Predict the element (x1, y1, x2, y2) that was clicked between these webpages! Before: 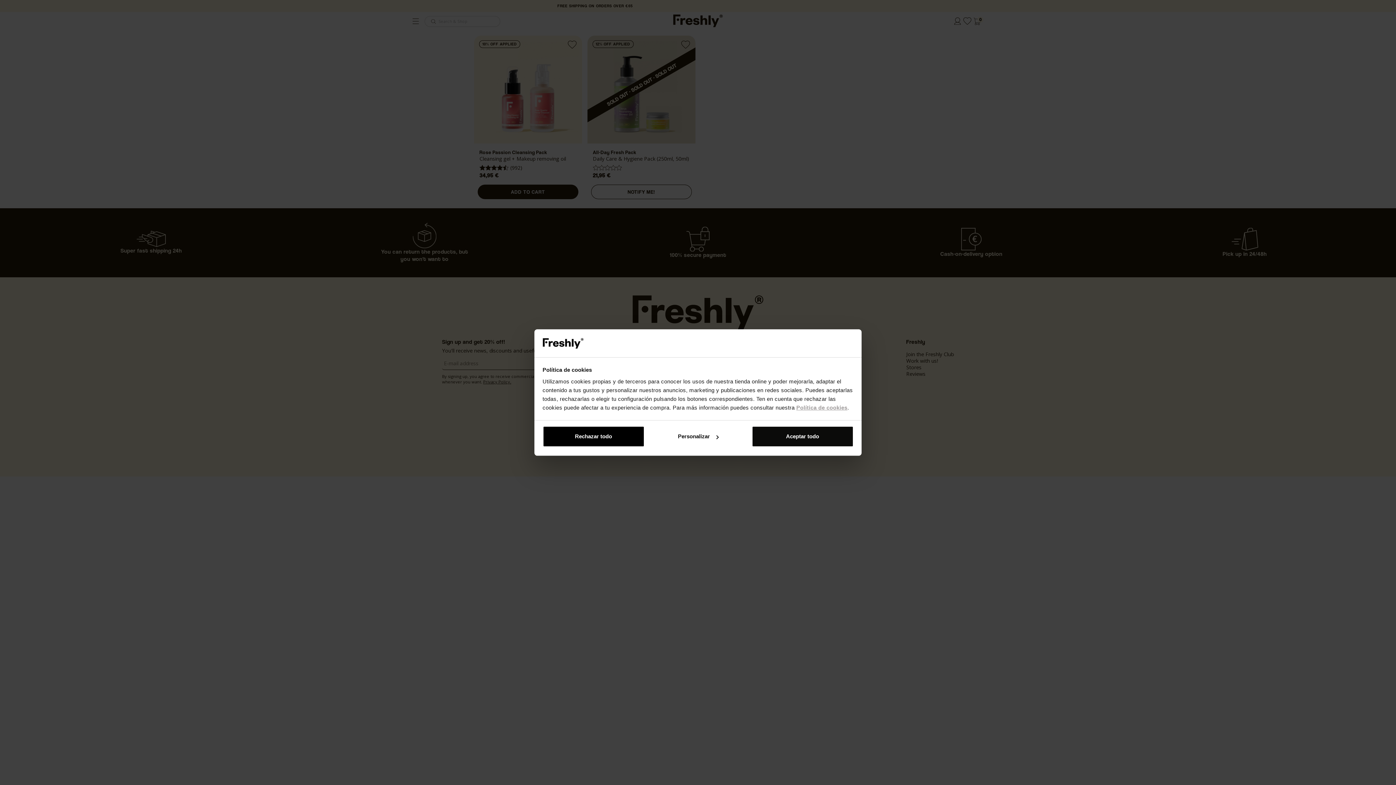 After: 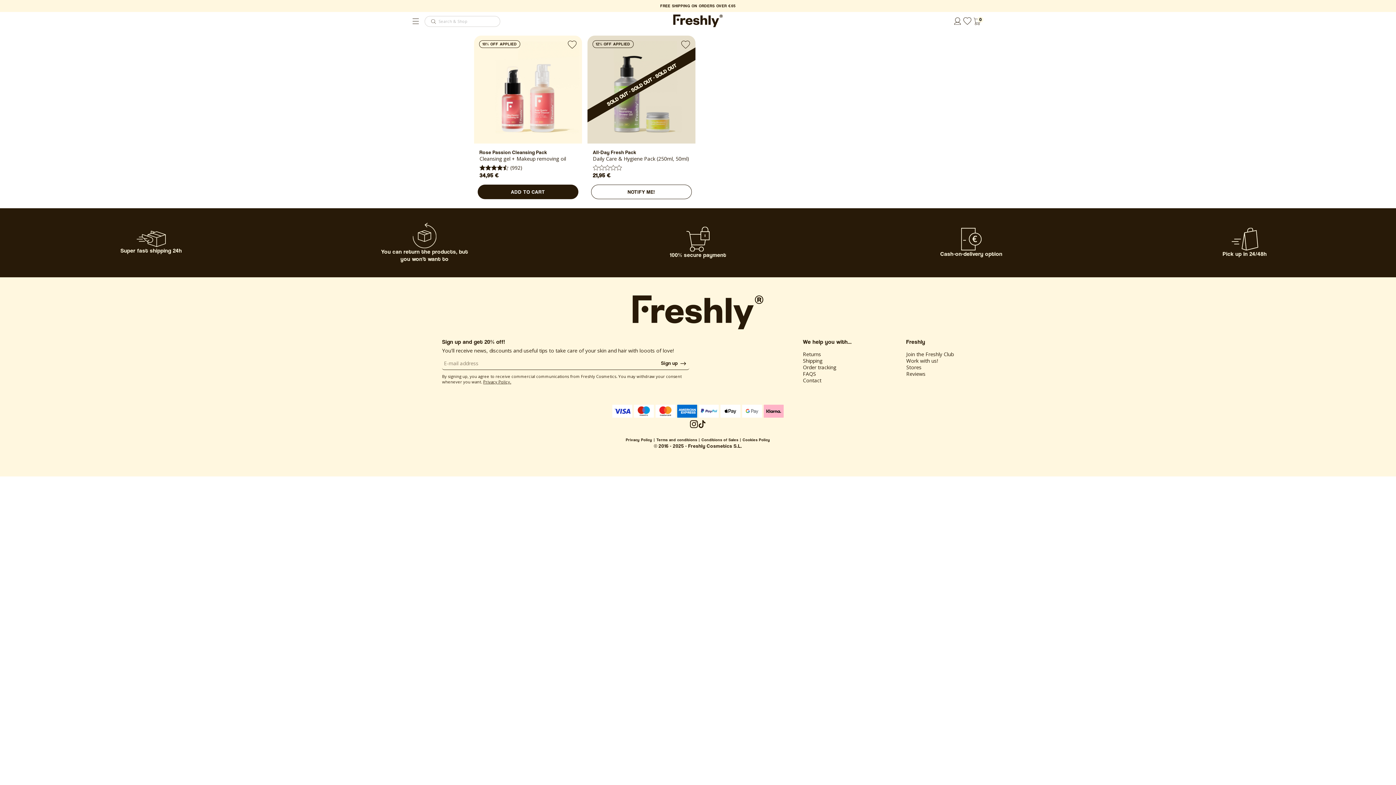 Action: bbox: (542, 426, 644, 447) label: Rechazar todo